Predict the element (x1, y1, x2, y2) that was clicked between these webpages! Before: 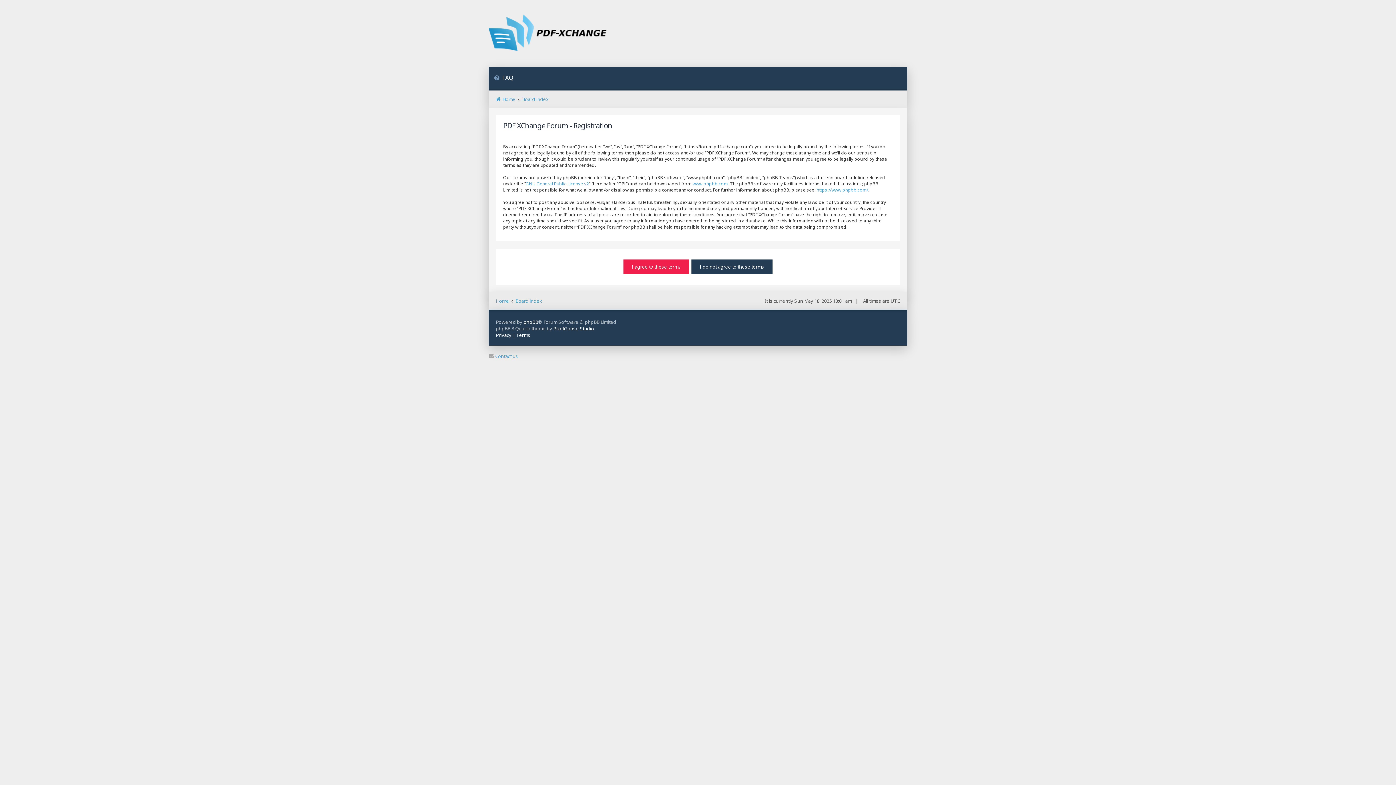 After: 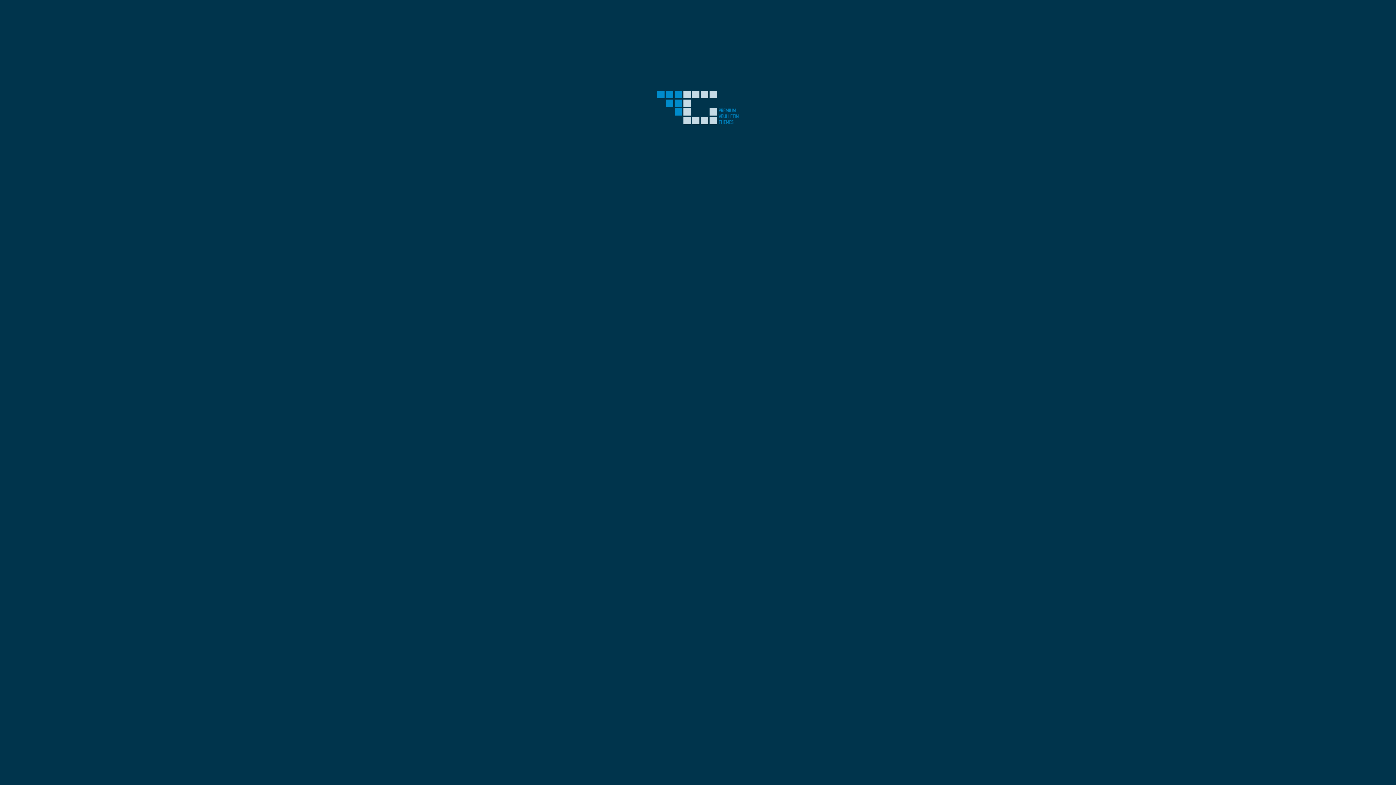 Action: label: PixelGoose Studio bbox: (553, 325, 594, 332)